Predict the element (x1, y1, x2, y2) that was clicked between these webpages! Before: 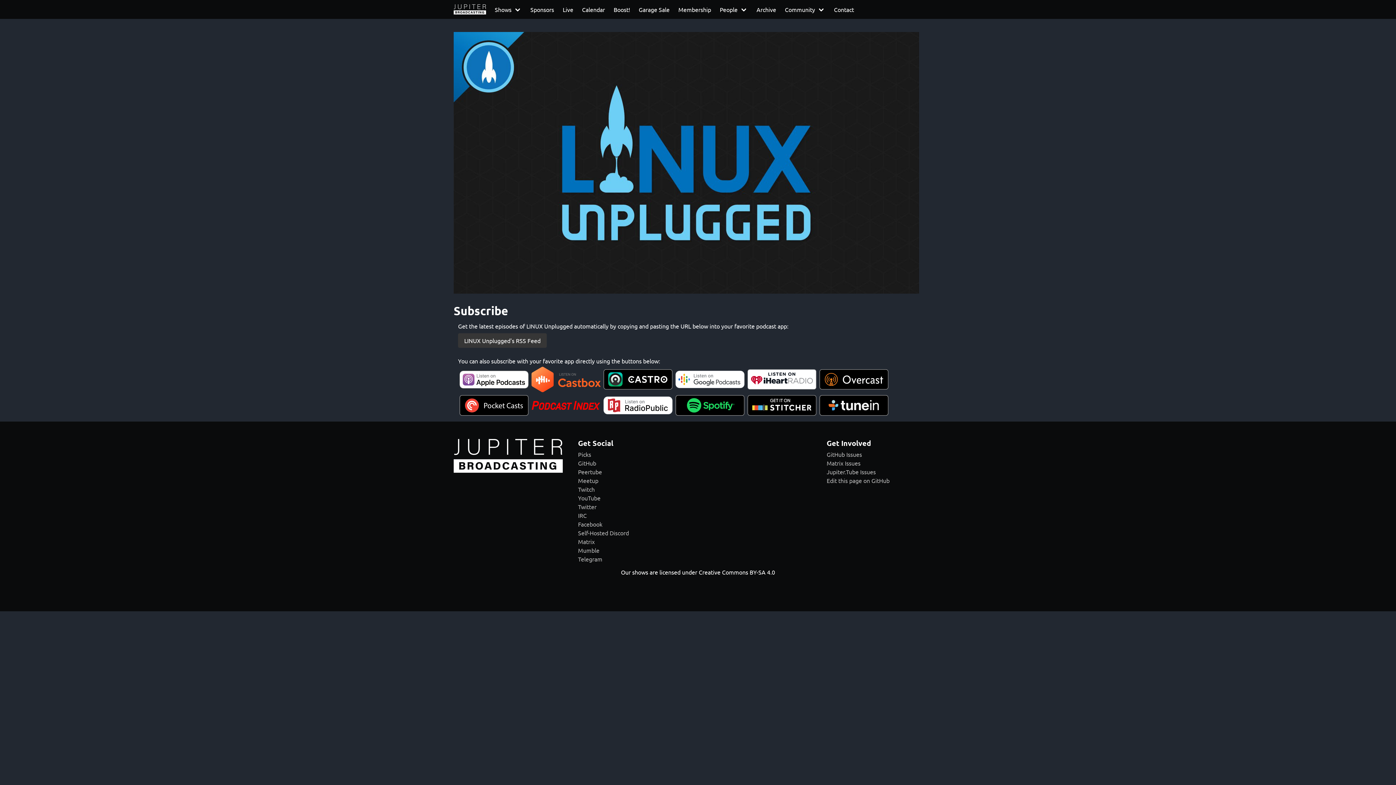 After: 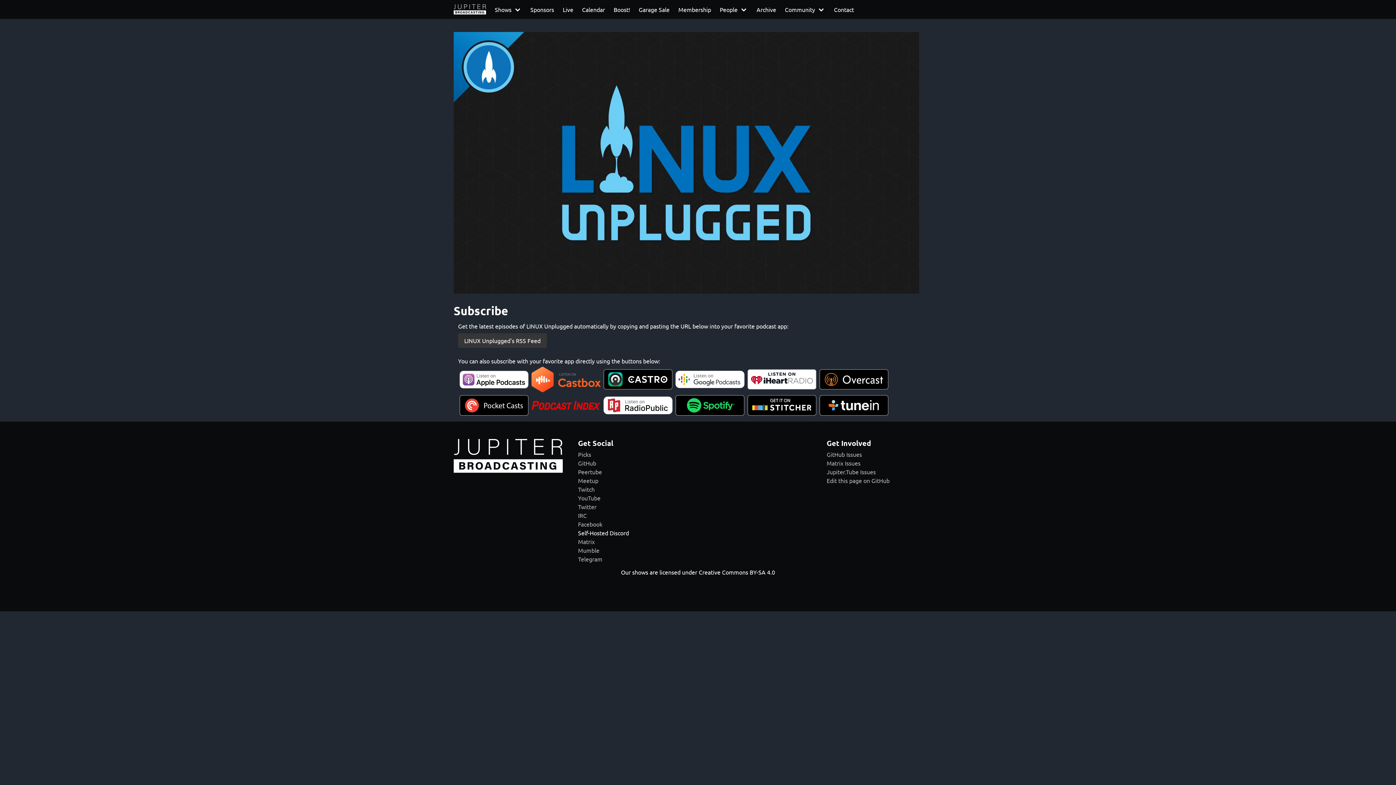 Action: bbox: (578, 529, 629, 536) label: Self-Hosted Discord